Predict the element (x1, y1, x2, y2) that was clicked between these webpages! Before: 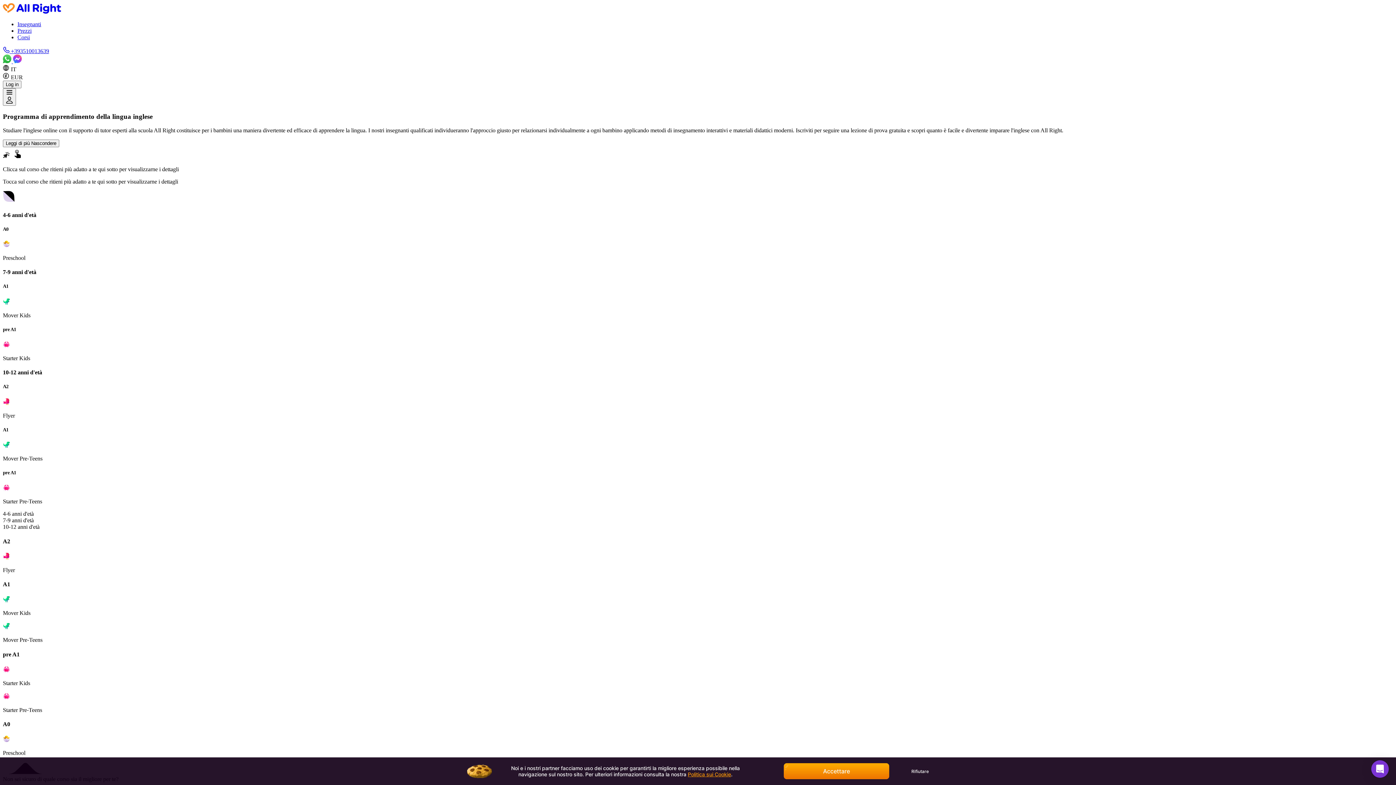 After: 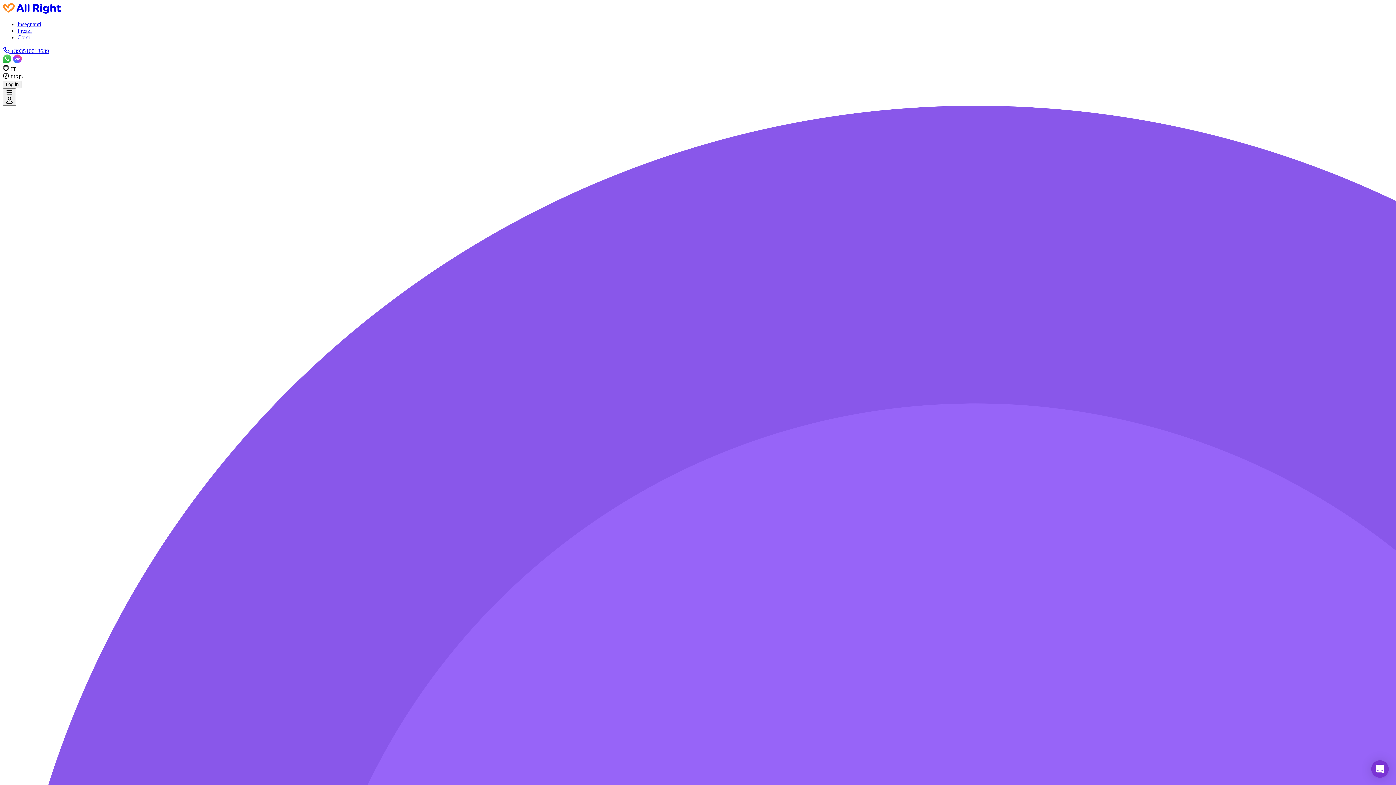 Action: label: Insegnanti bbox: (17, 21, 1393, 27)